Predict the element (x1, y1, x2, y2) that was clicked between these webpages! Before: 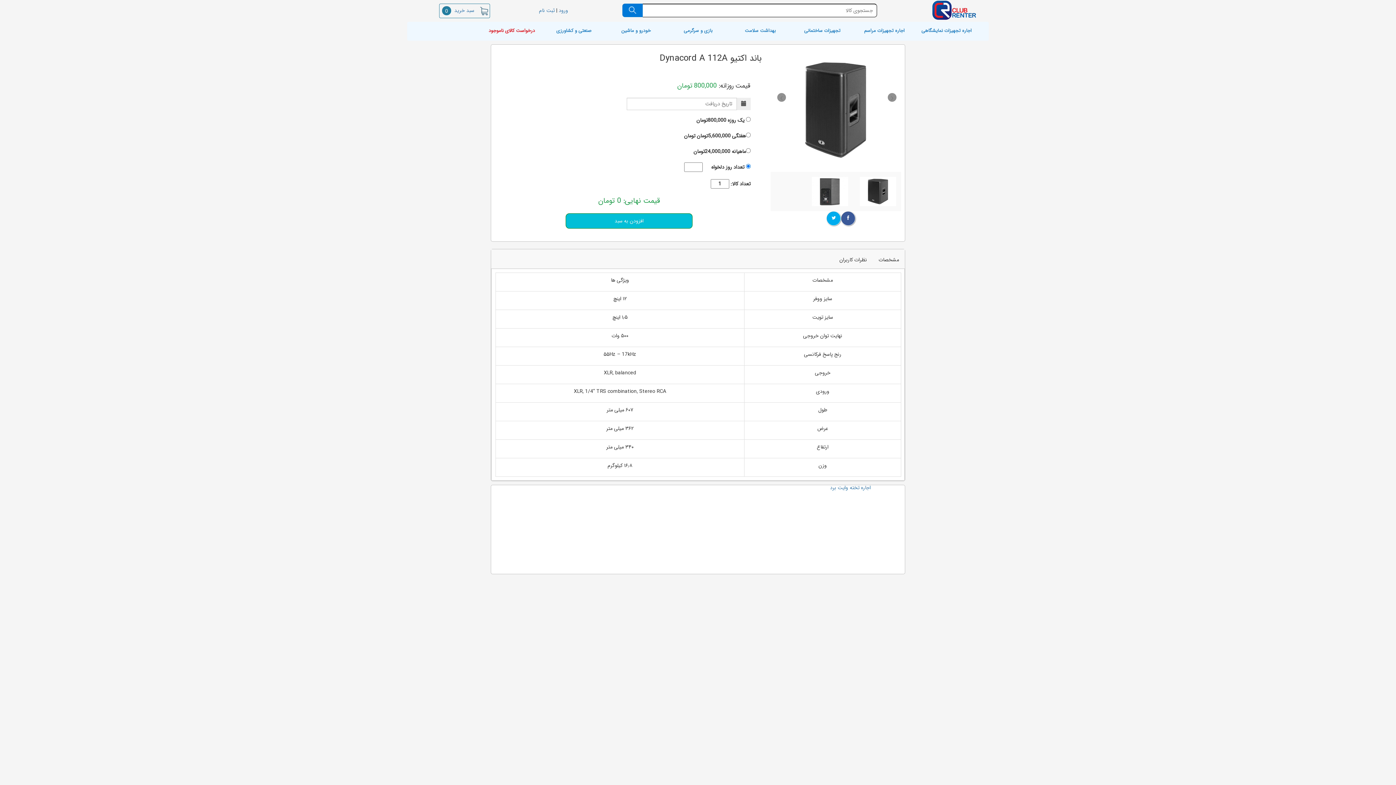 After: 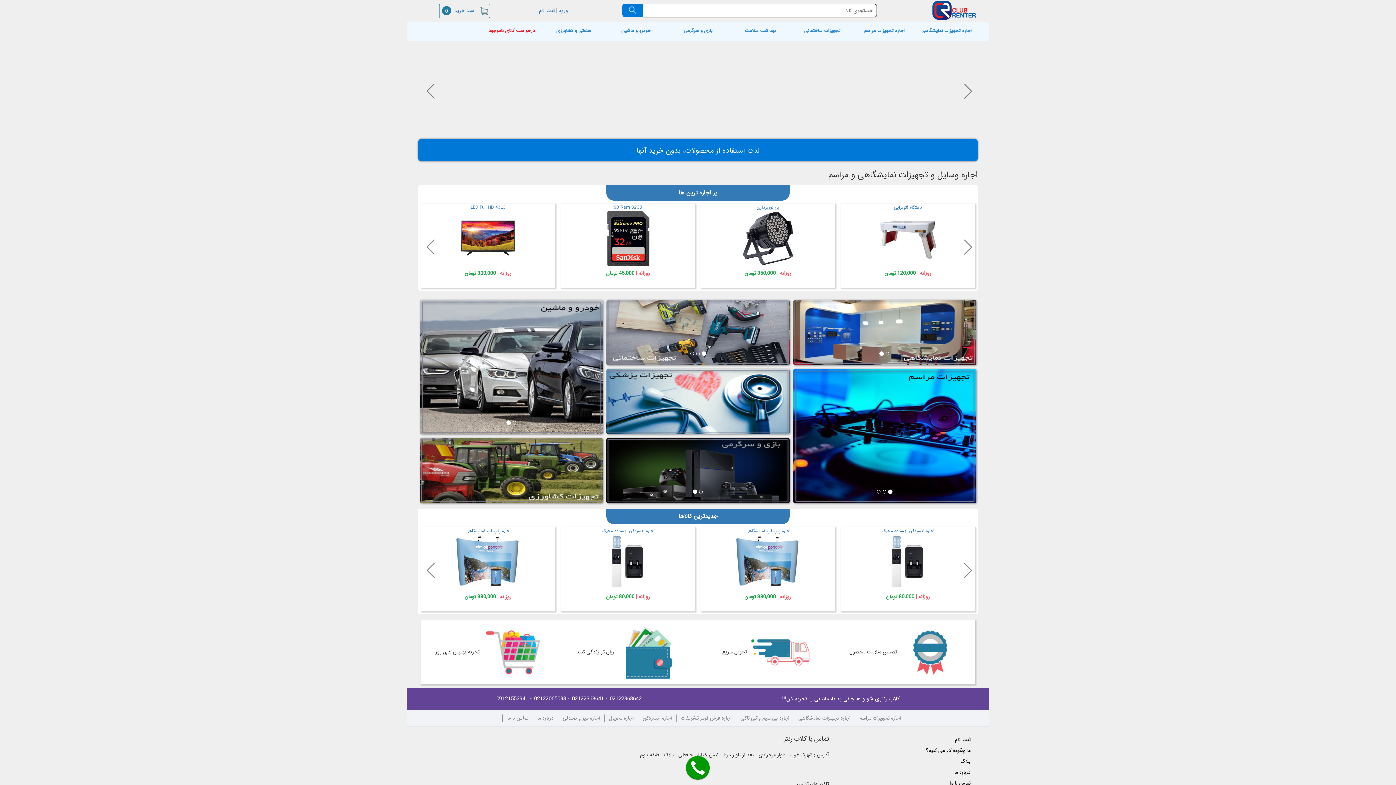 Action: bbox: (442, 6, 474, 14) label: سبد خرید 0